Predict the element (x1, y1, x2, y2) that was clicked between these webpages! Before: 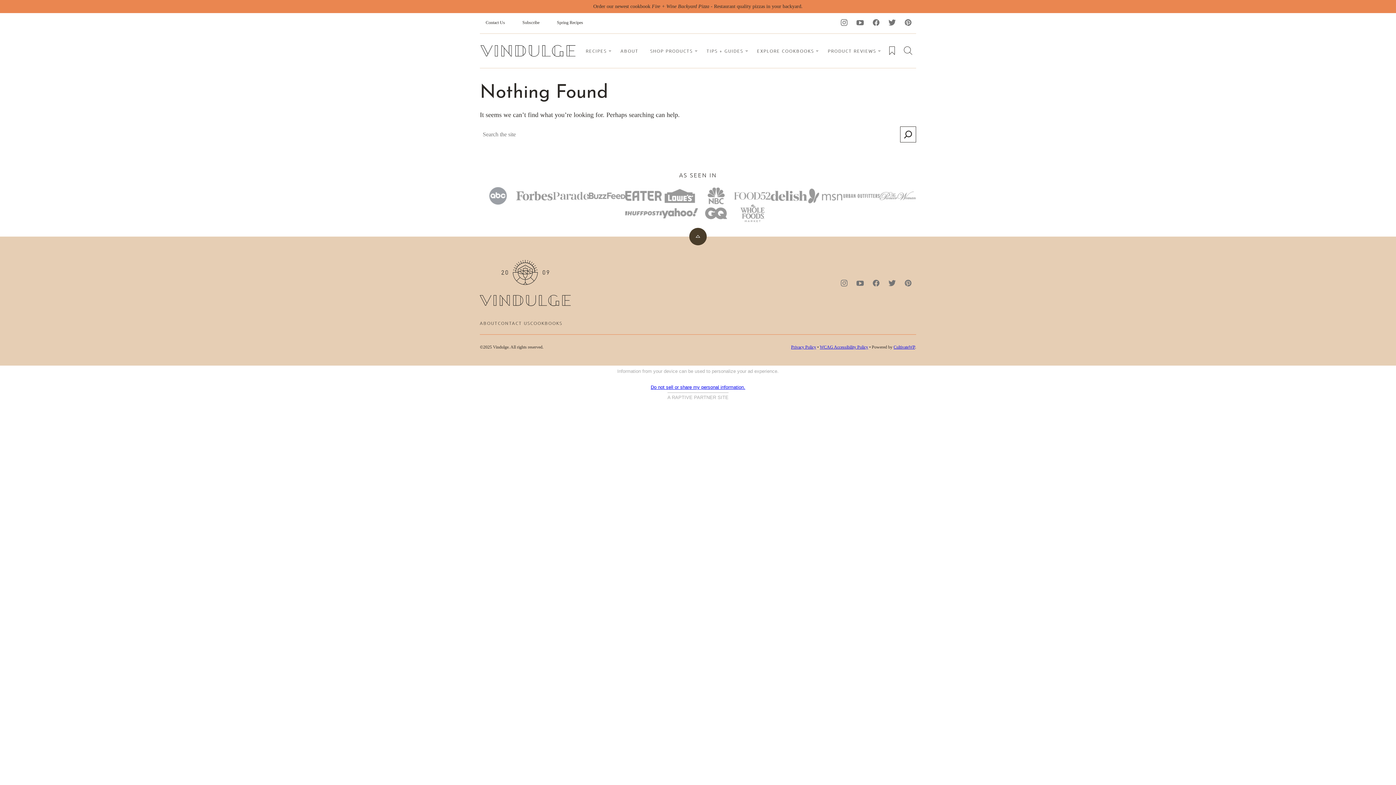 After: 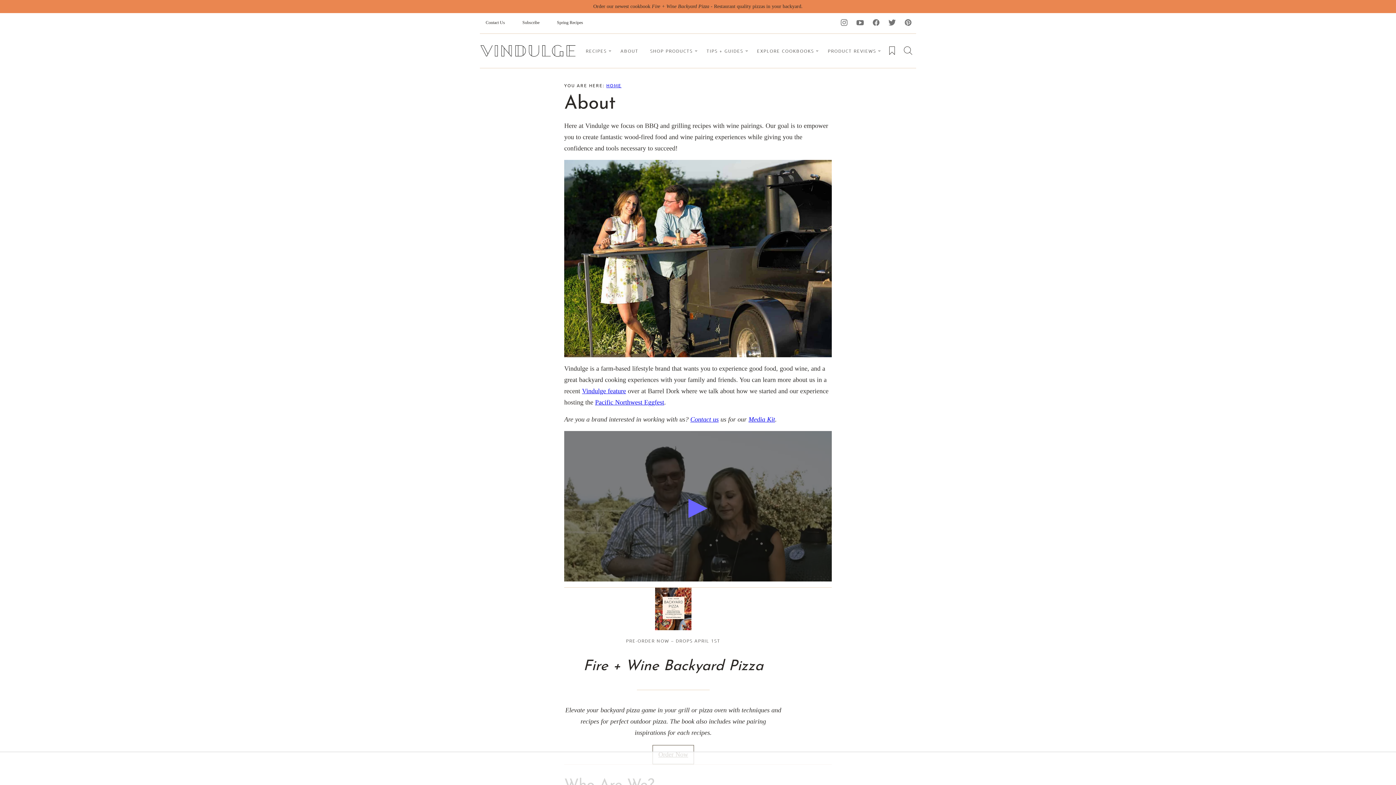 Action: bbox: (480, 320, 498, 326) label: ABOUT